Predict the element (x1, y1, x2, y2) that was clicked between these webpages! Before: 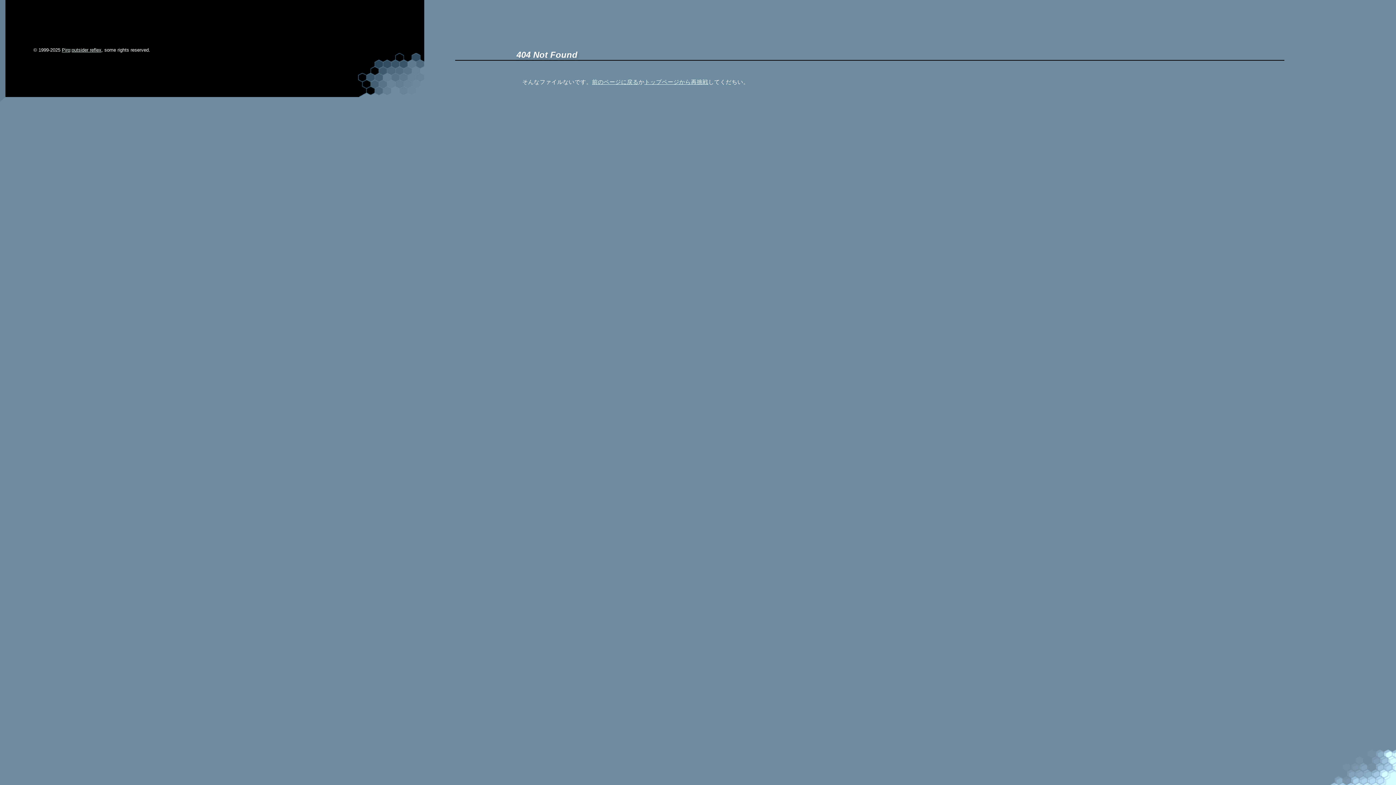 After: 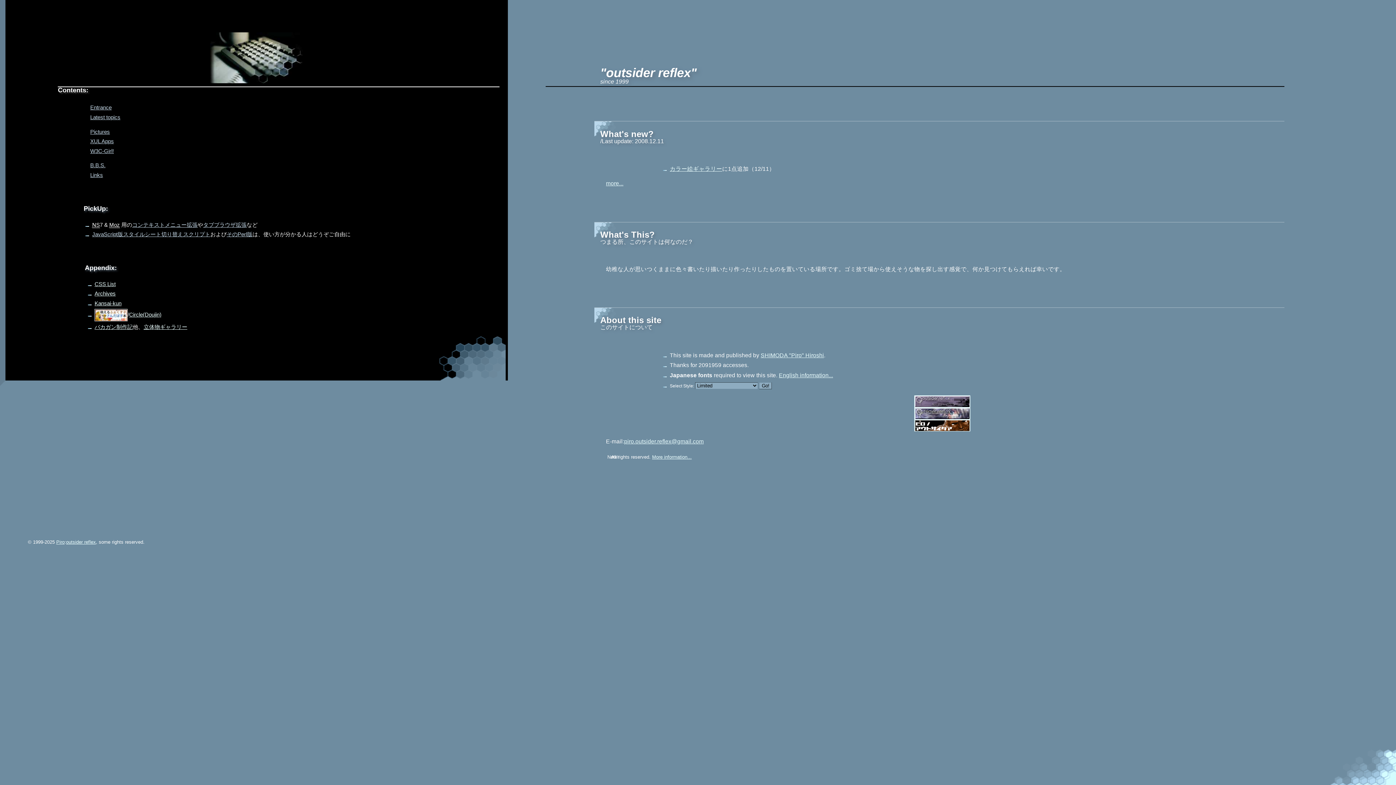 Action: label: トップページから再挑戦 bbox: (644, 78, 708, 84)